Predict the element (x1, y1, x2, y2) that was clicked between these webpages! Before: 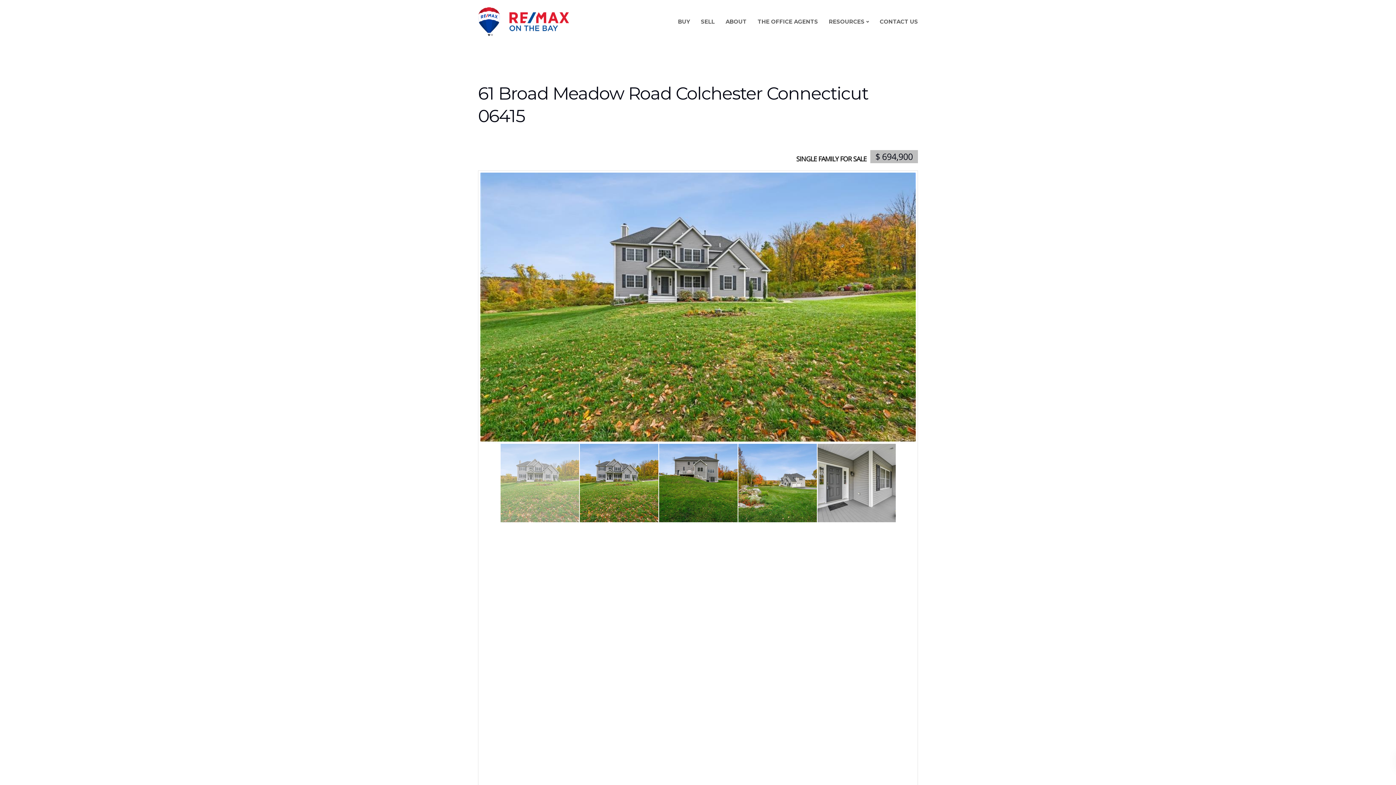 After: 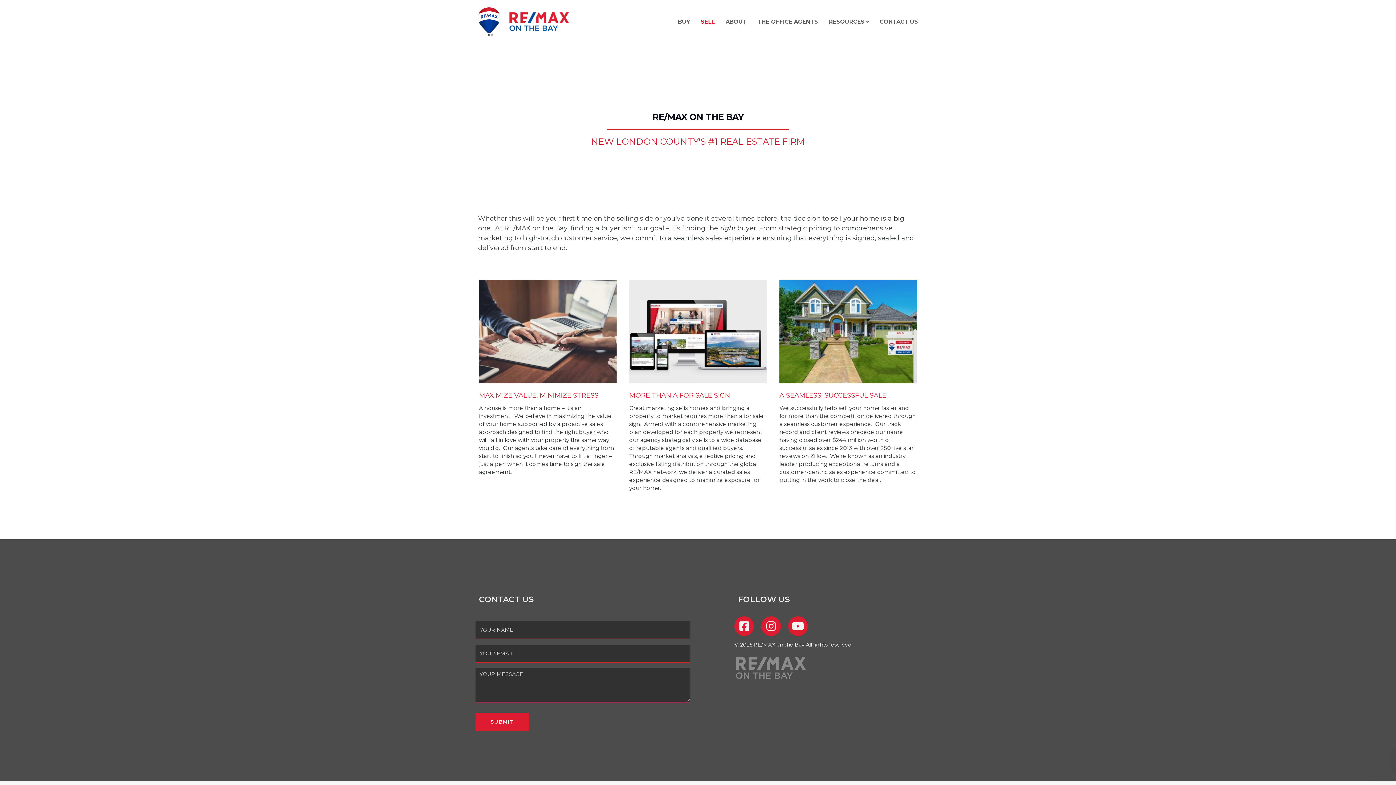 Action: bbox: (695, 7, 720, 36) label: SELL